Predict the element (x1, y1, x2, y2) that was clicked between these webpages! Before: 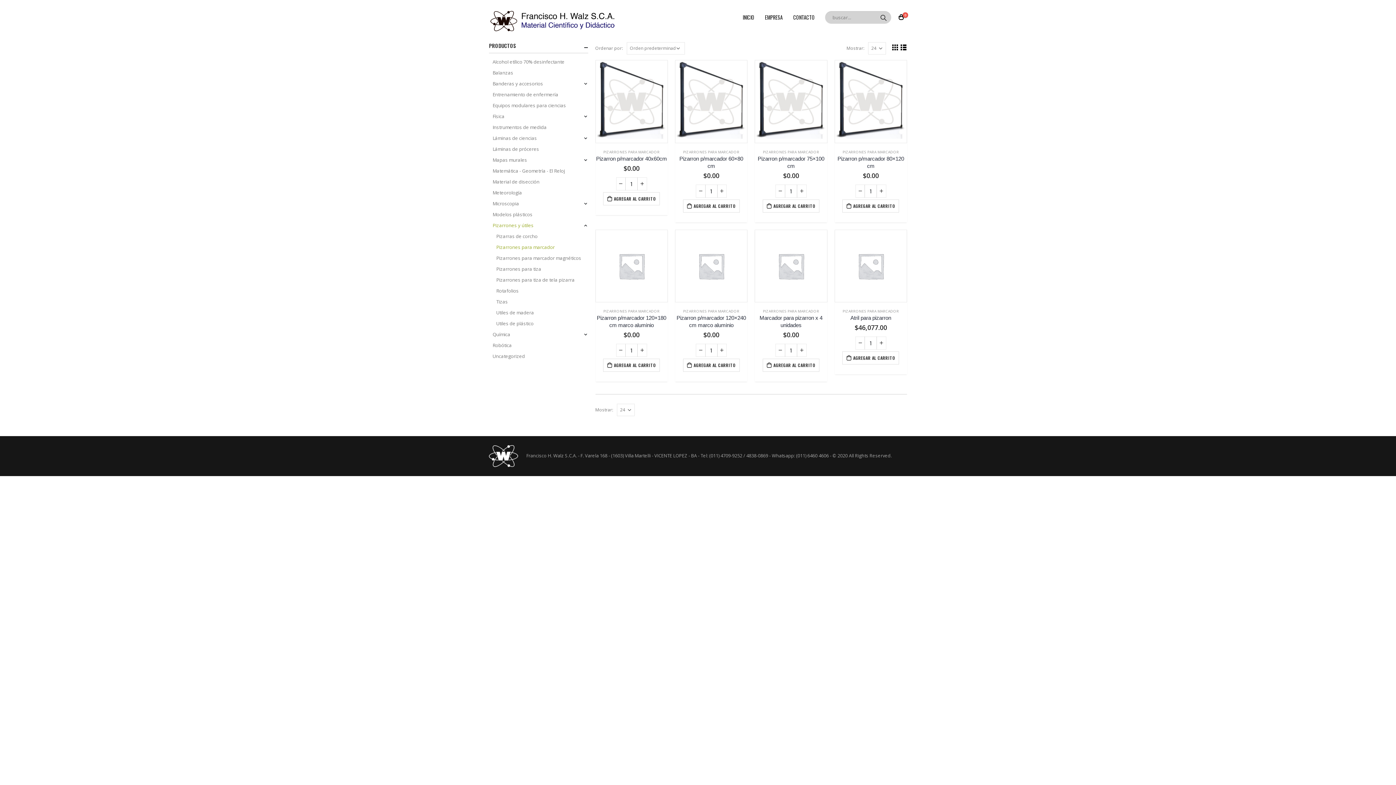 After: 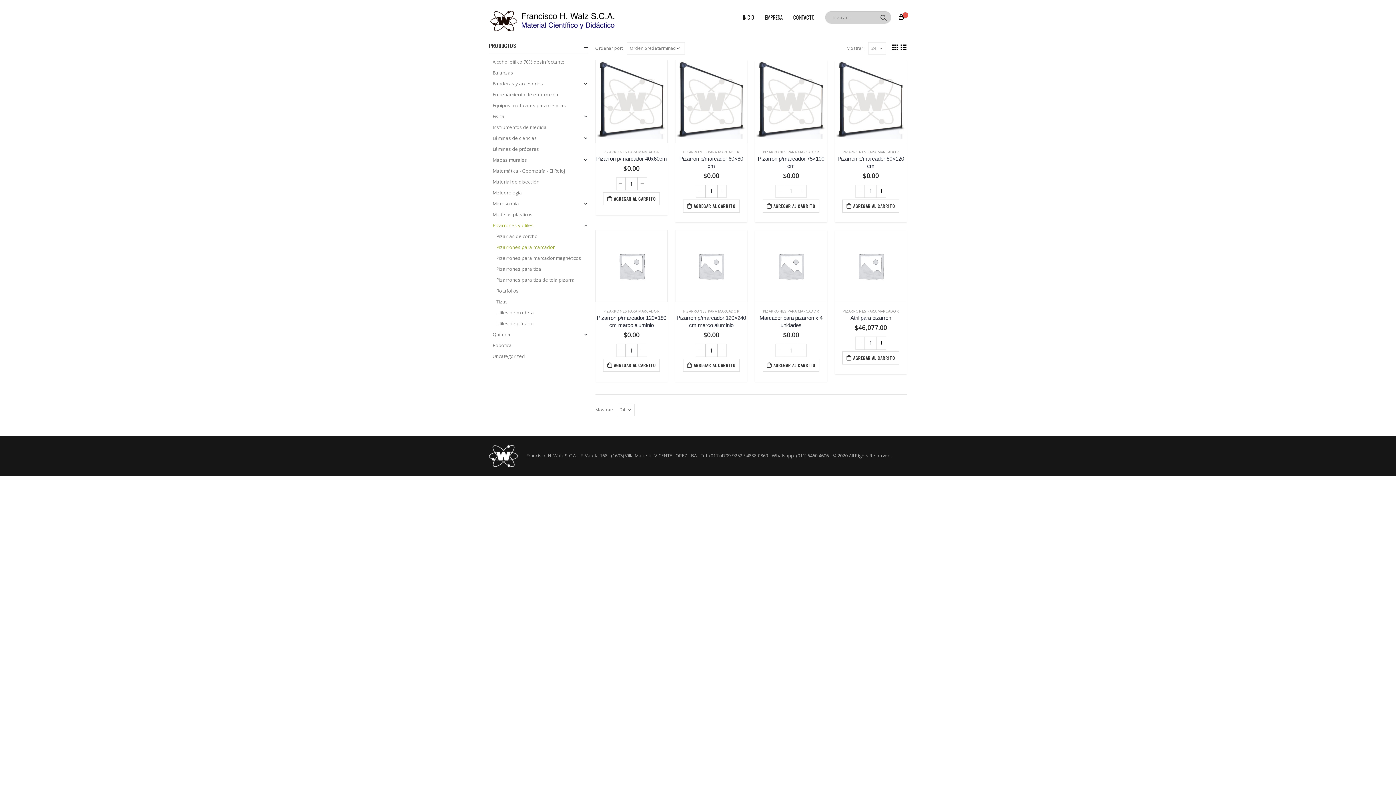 Action: bbox: (603, 308, 659, 313) label: PIZARRONES PARA MARCADOR